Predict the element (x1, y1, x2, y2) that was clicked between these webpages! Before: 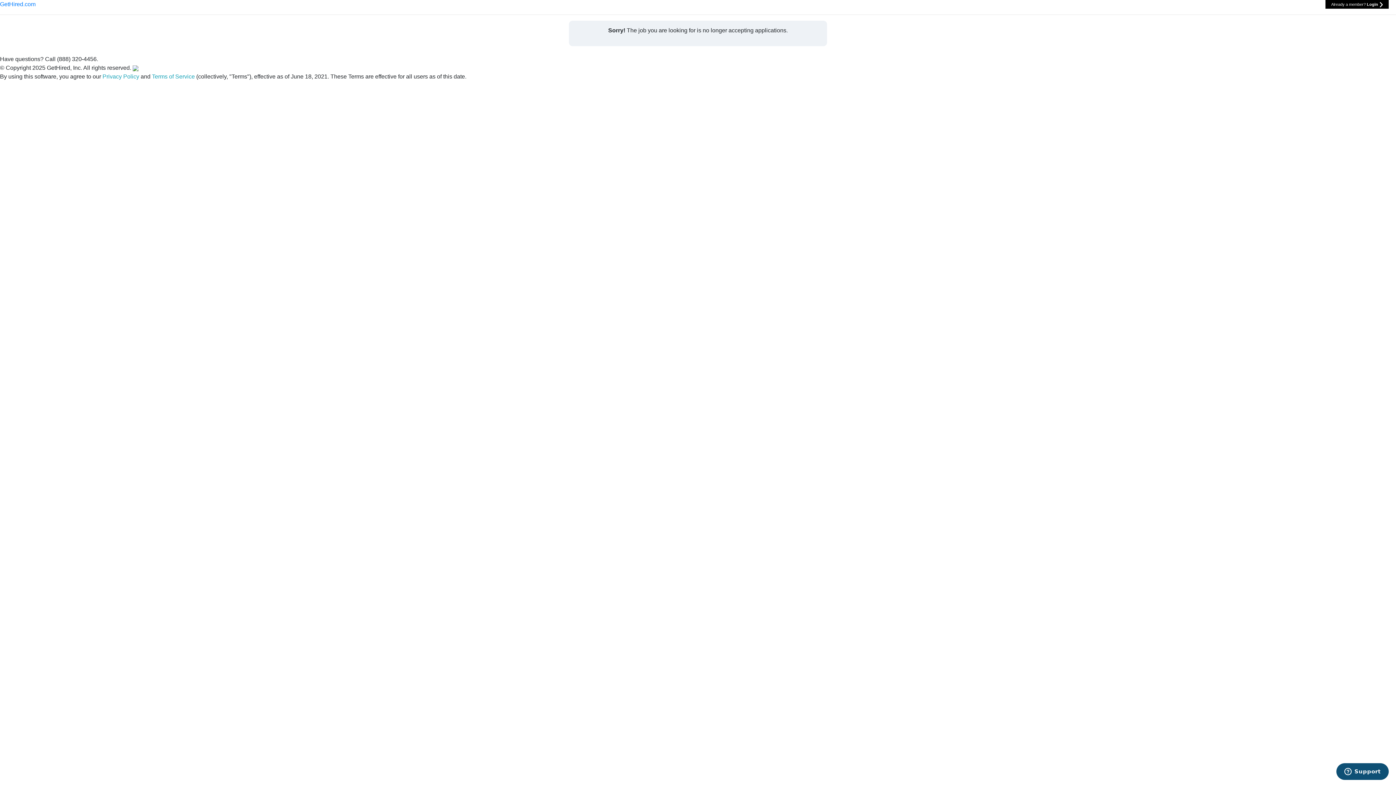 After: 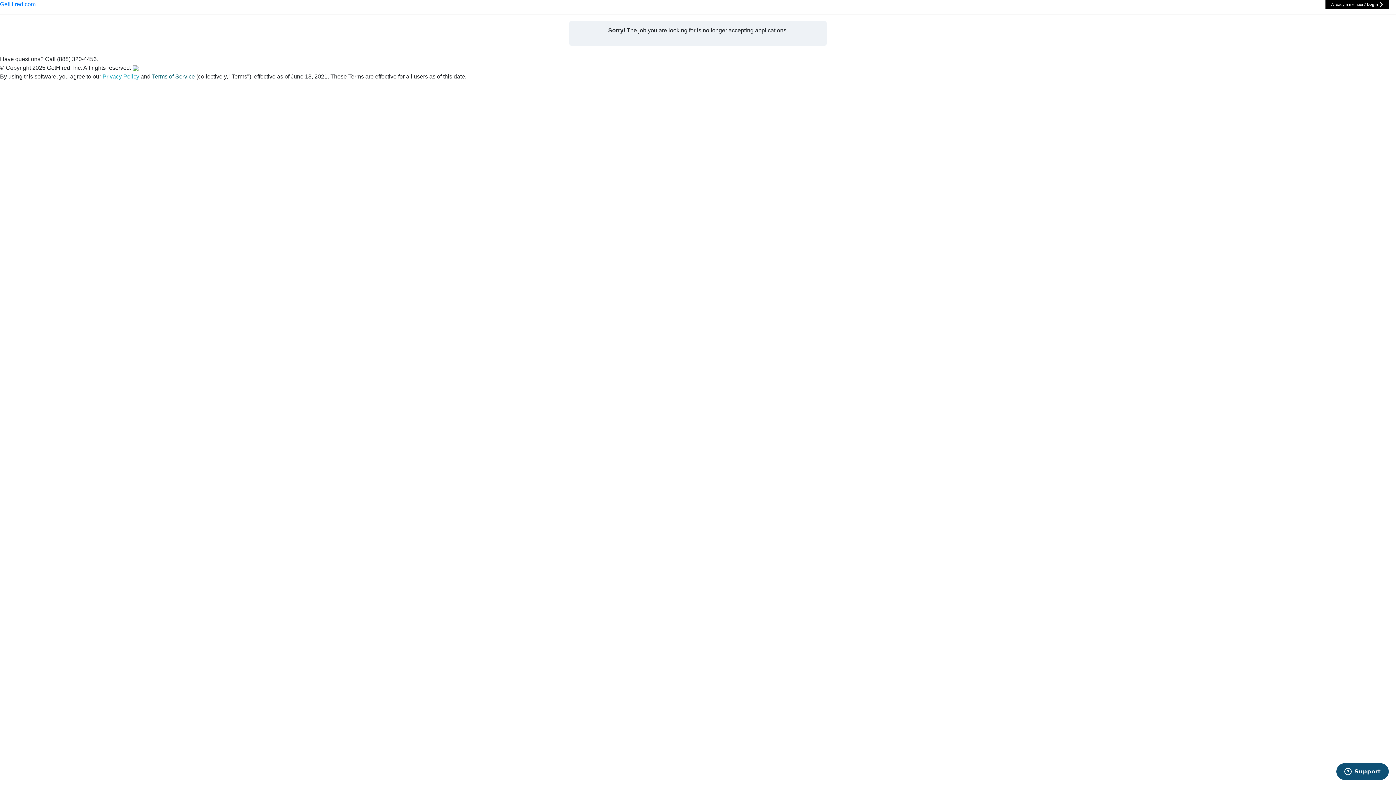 Action: label: Terms of Service  bbox: (152, 73, 196, 79)